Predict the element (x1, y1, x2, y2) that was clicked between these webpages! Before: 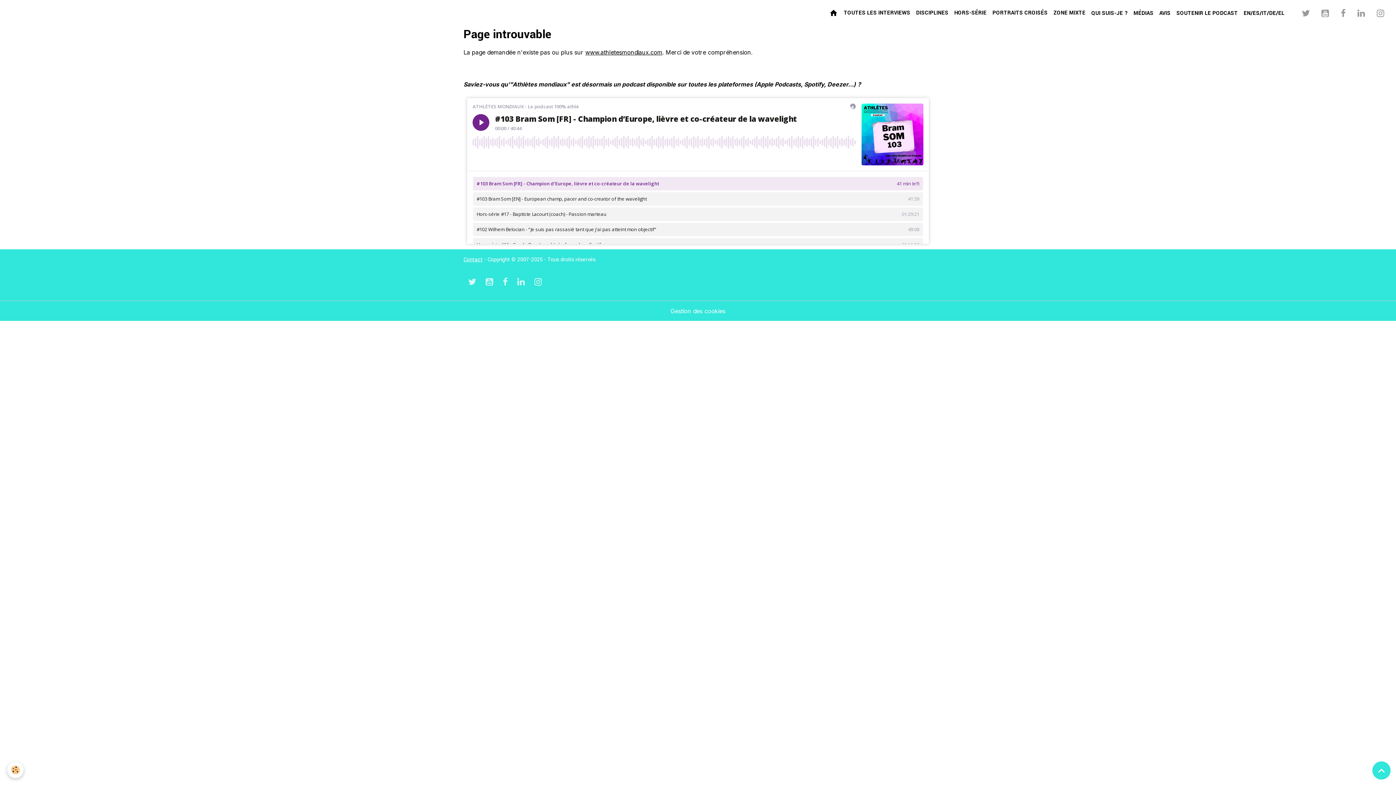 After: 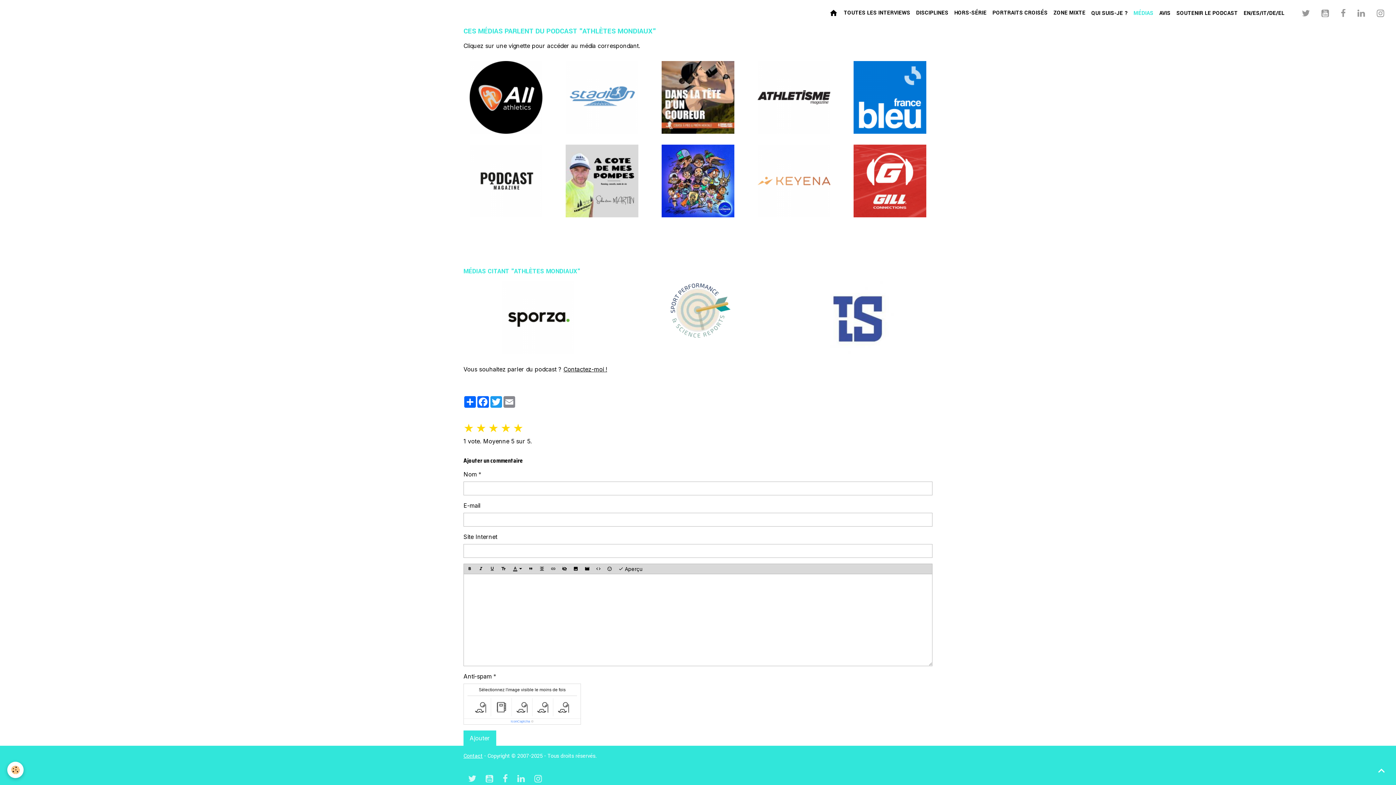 Action: label: MÉDIAS bbox: (1130, 0, 1156, 26)